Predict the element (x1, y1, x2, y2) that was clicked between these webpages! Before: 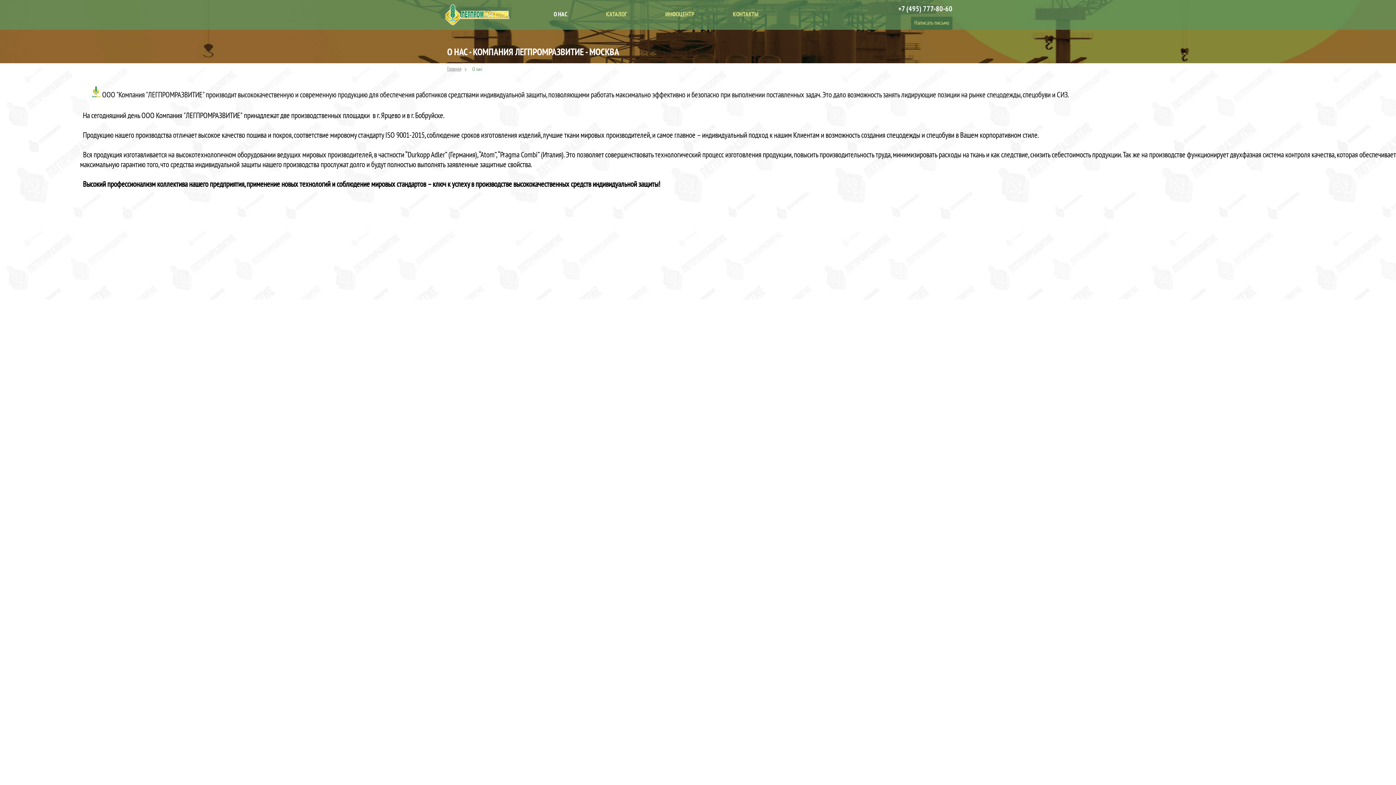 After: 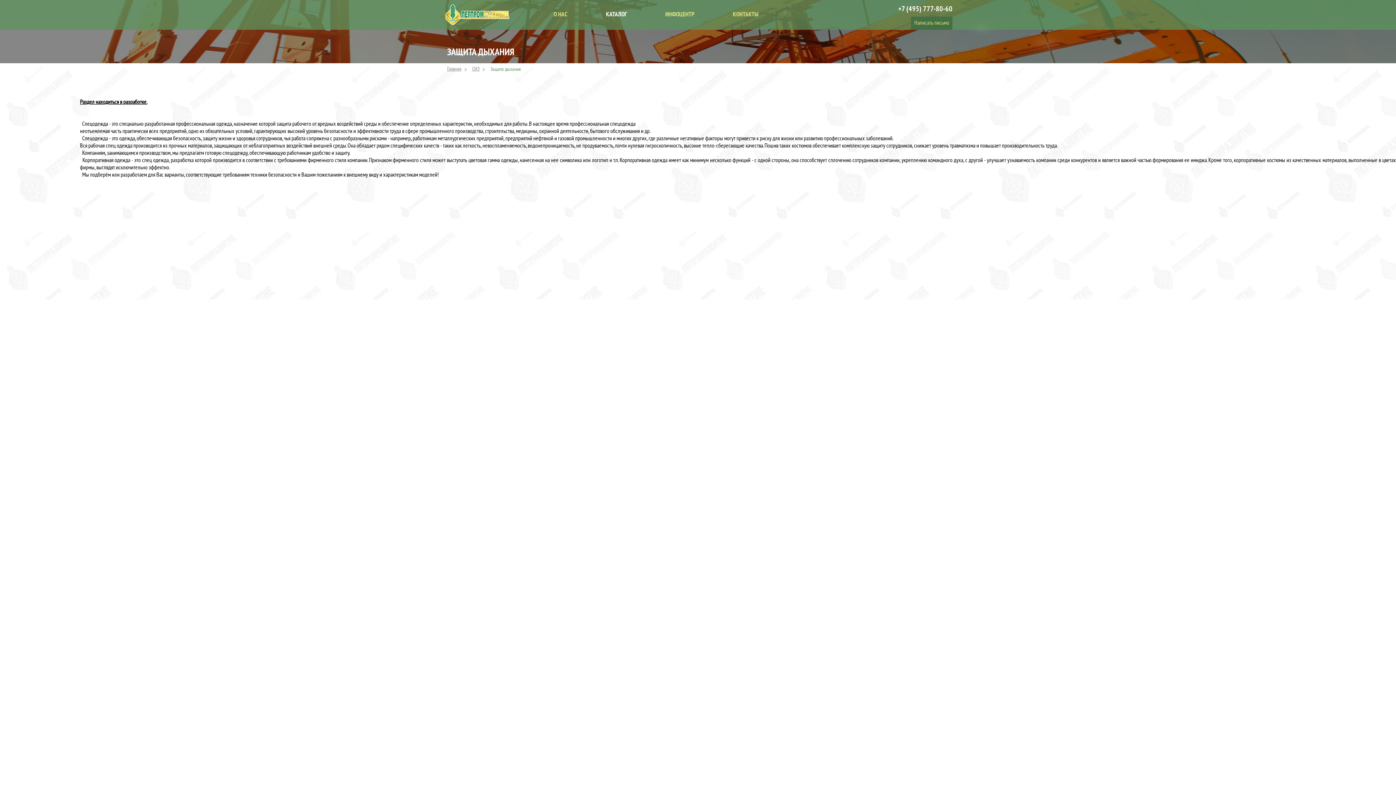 Action: label: Защита дыхания bbox: (633, 25, 639, 26)